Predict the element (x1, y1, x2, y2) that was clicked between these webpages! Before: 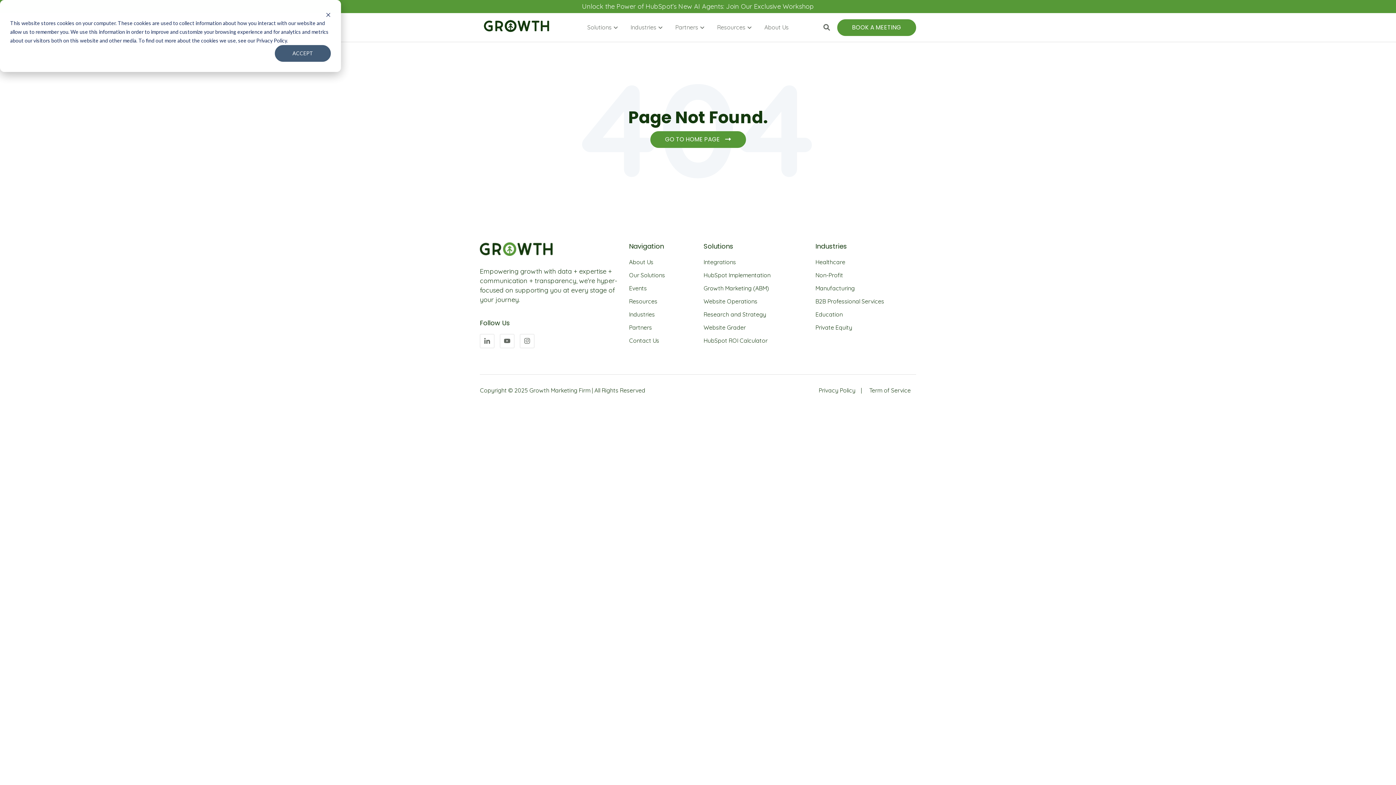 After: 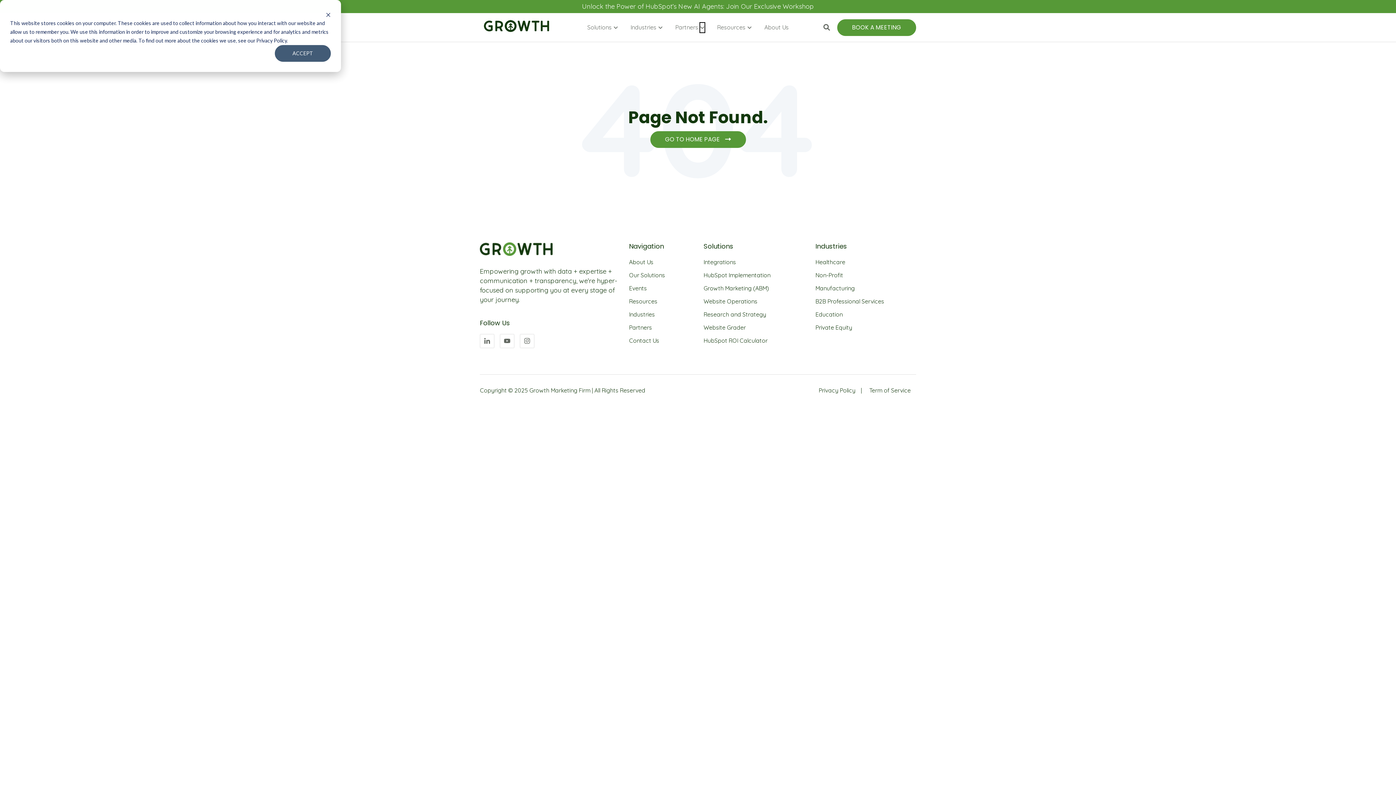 Action: label: SHOW SUBMENU FOR PARTNERS bbox: (700, 22, 704, 32)